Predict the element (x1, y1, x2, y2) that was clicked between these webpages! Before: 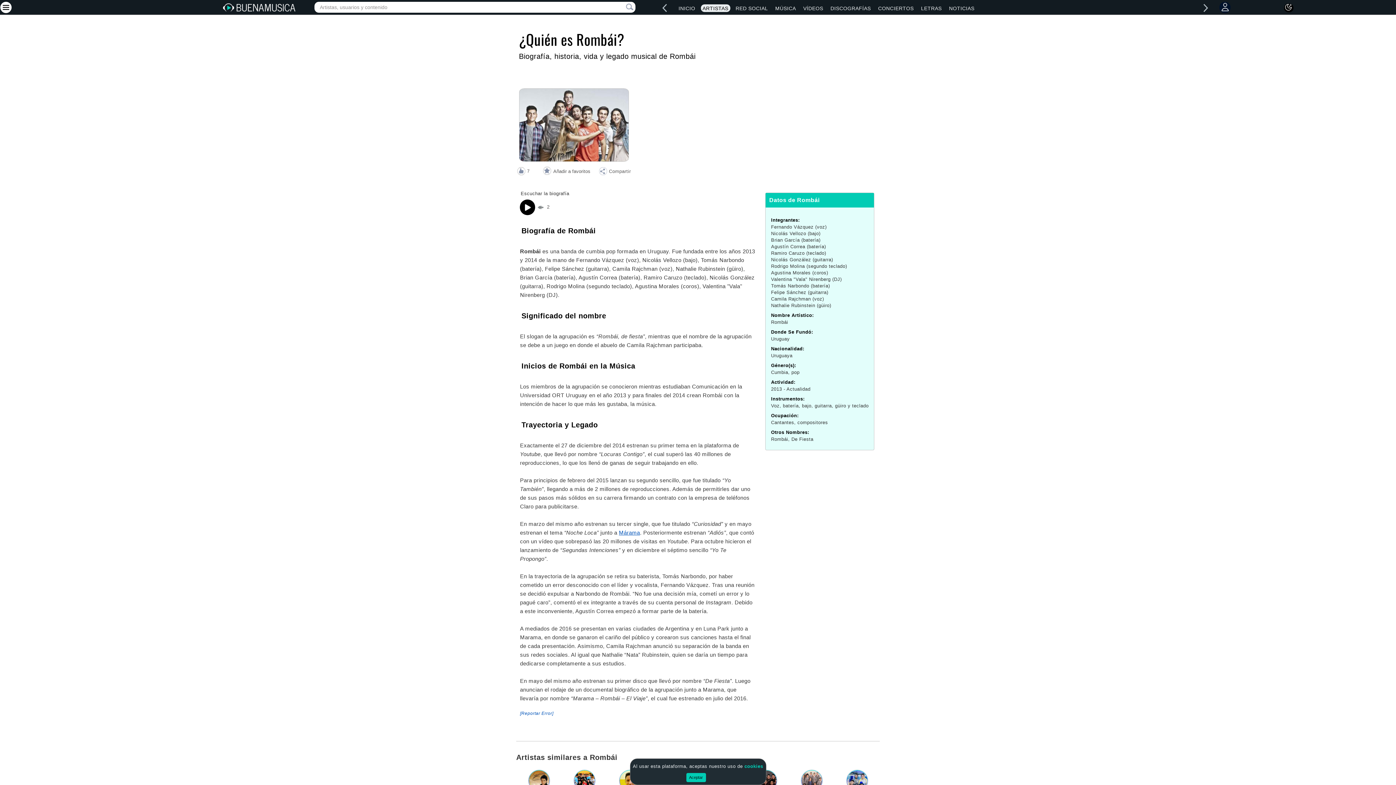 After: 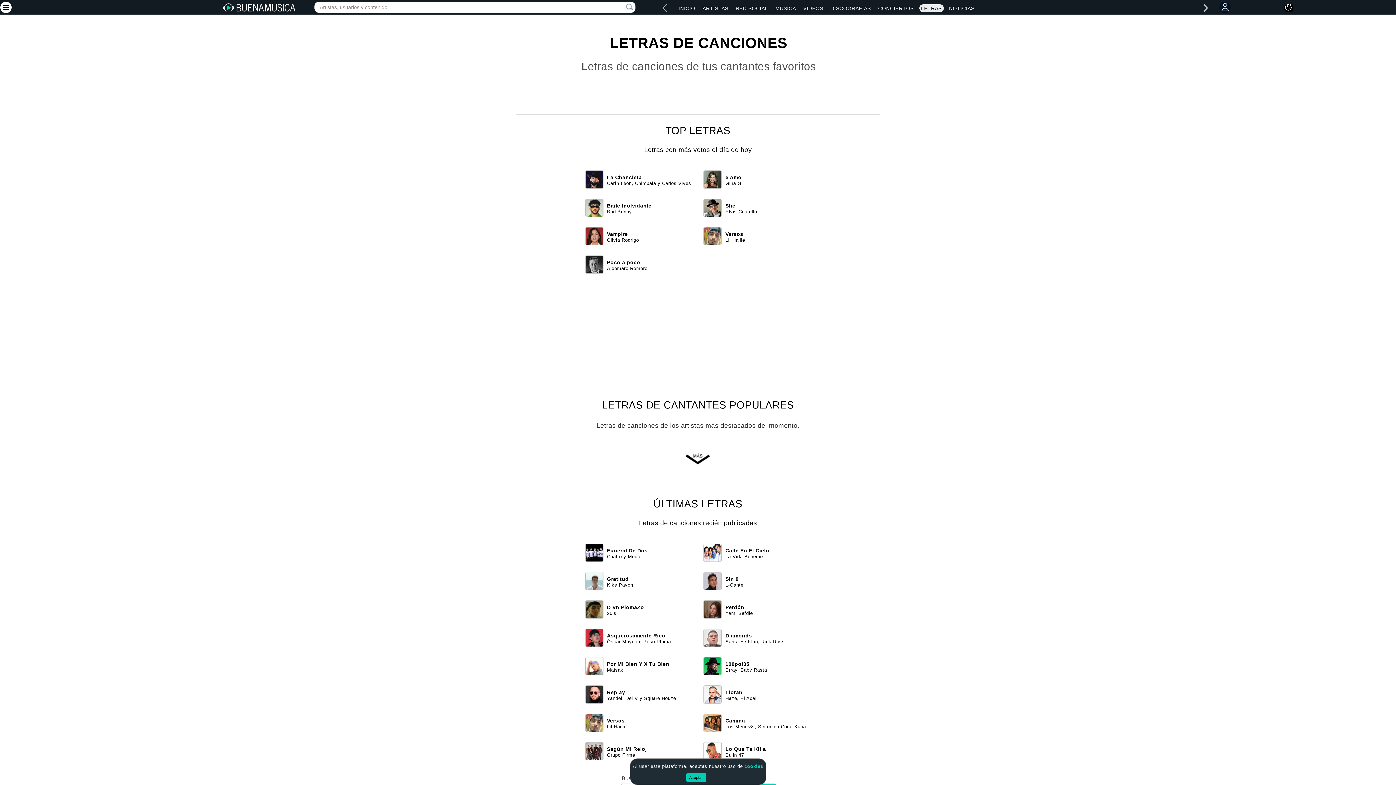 Action: label: LETRAS bbox: (919, 4, 943, 11)